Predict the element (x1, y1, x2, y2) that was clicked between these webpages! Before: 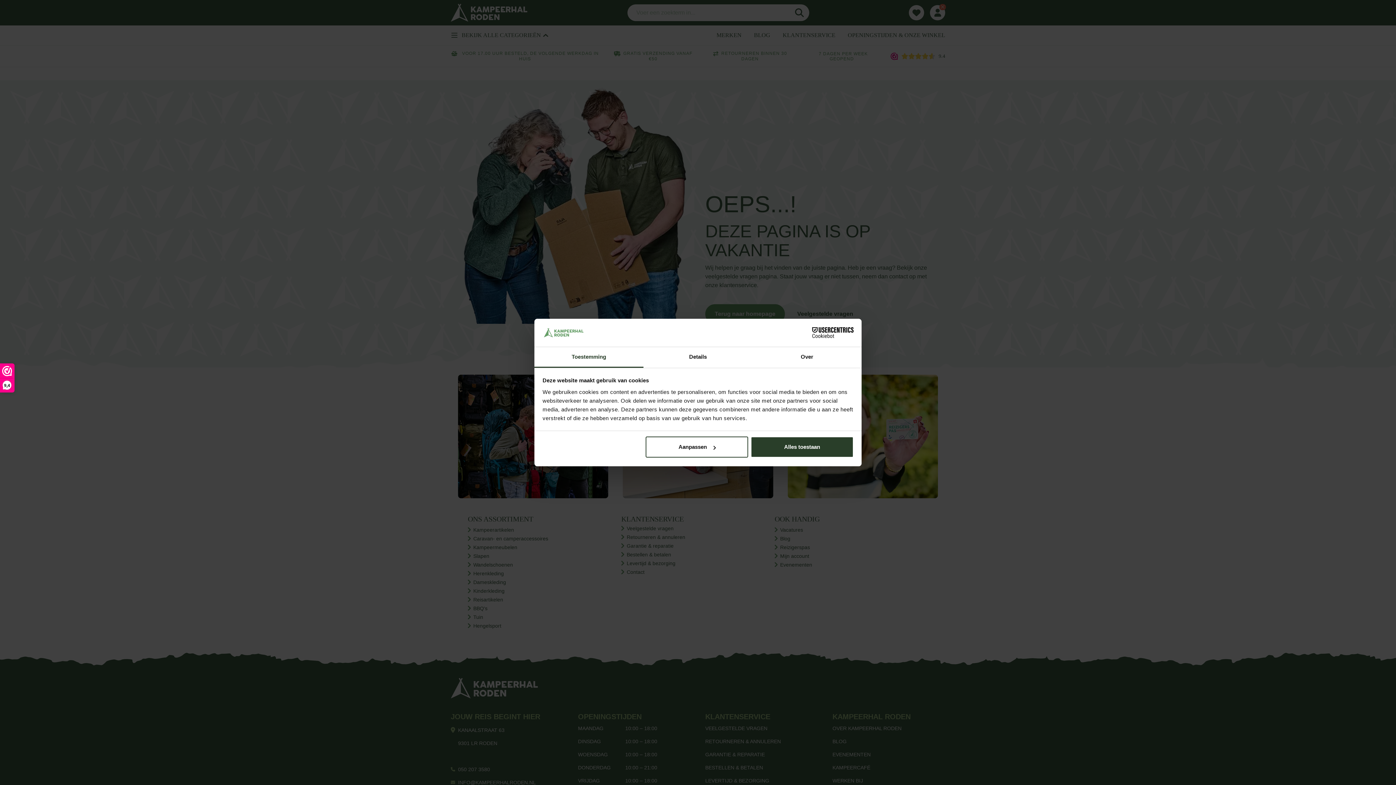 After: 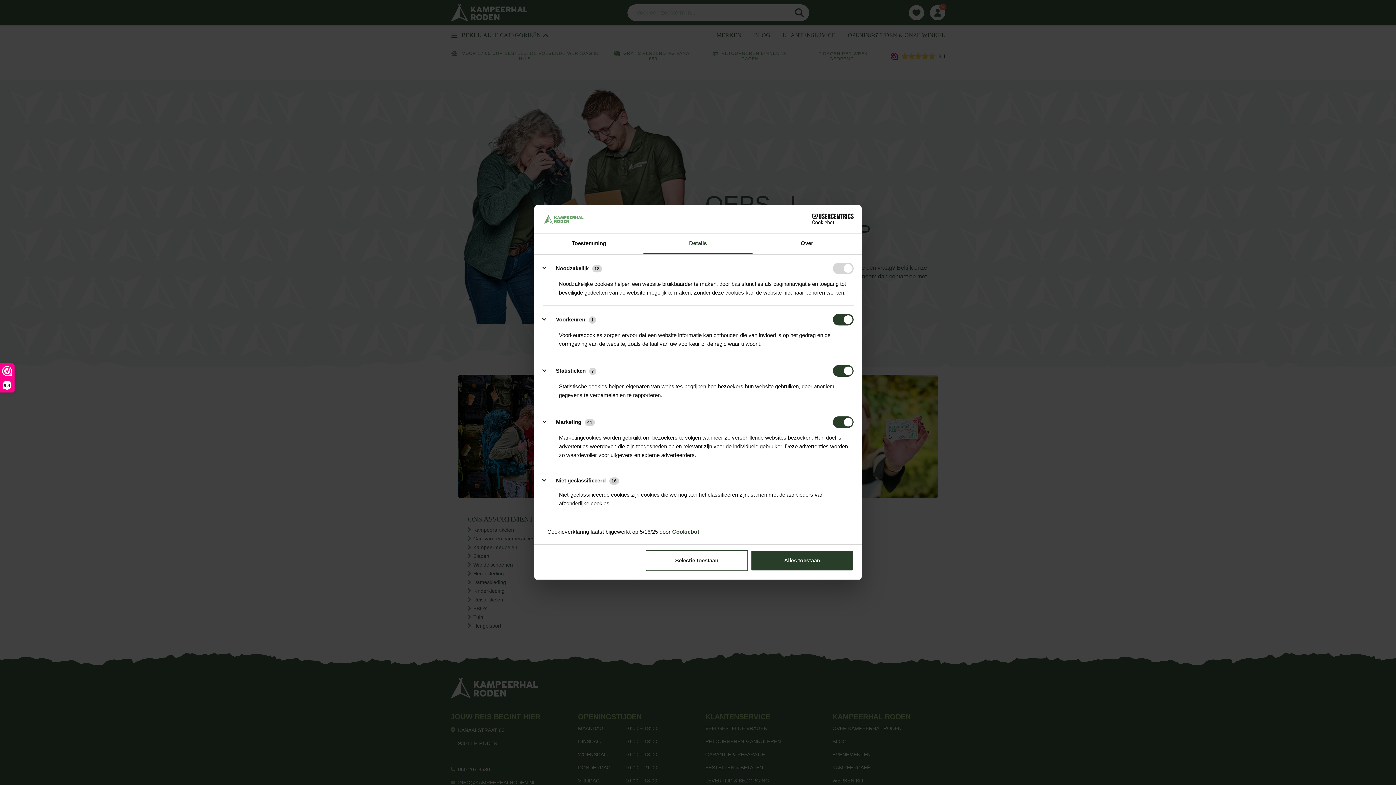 Action: bbox: (643, 347, 752, 367) label: Details